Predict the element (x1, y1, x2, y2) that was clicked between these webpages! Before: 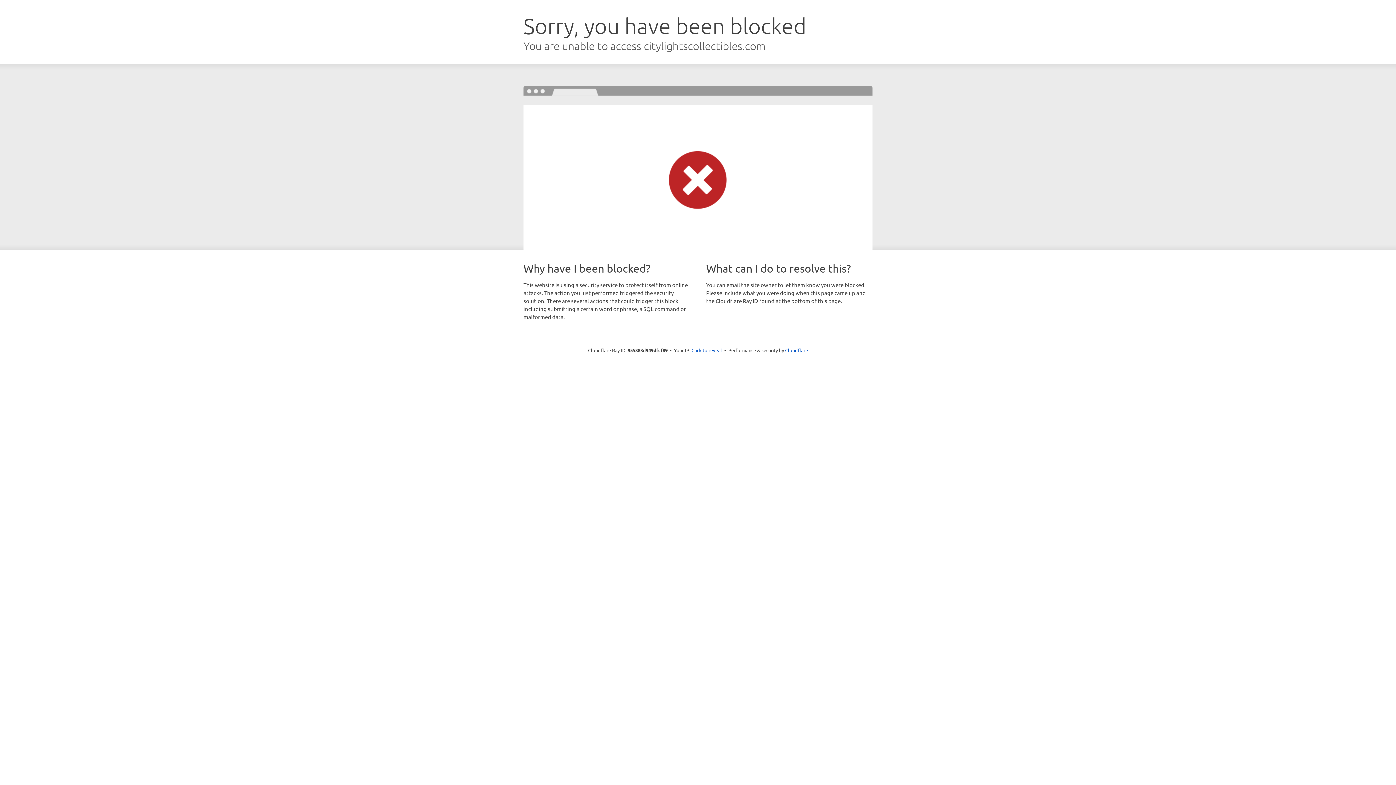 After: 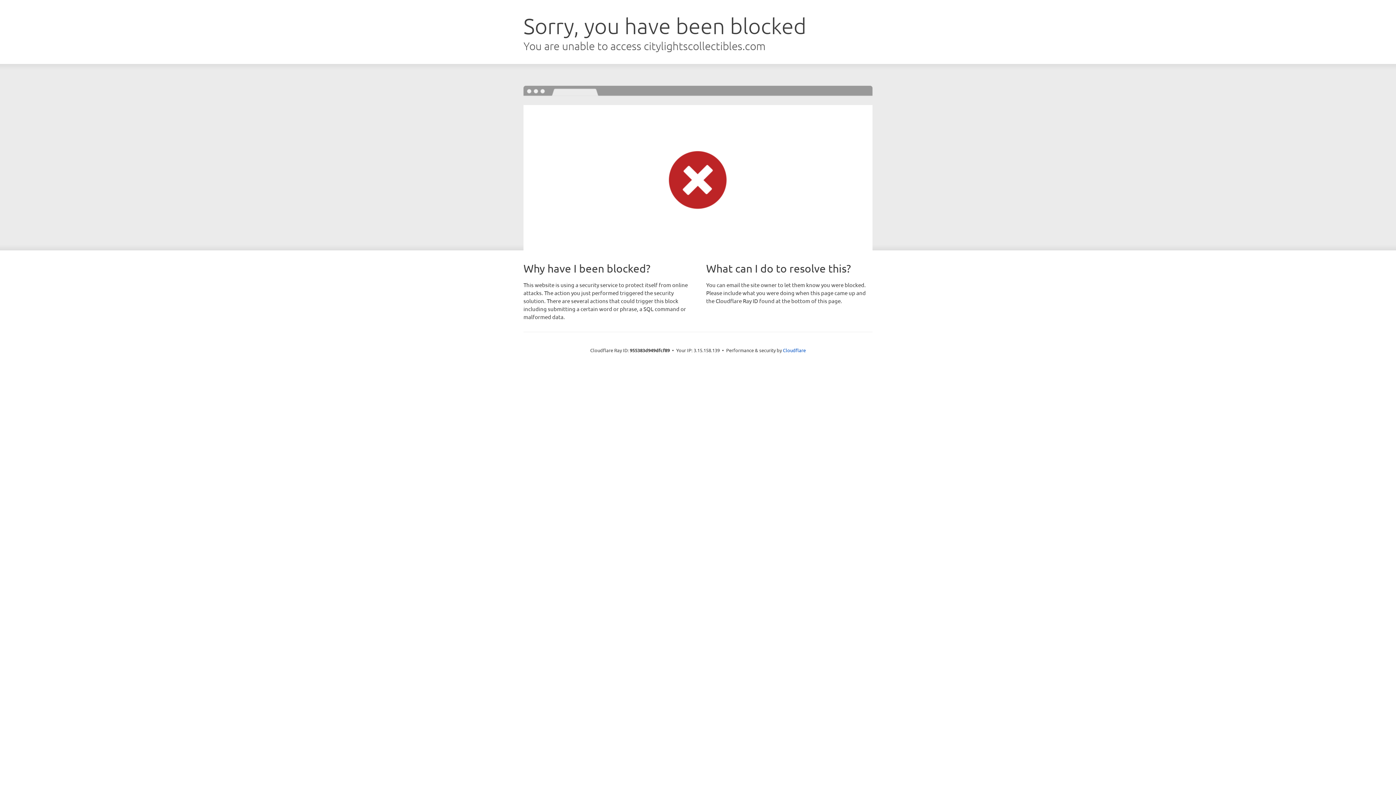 Action: bbox: (691, 346, 722, 353) label: Click to reveal